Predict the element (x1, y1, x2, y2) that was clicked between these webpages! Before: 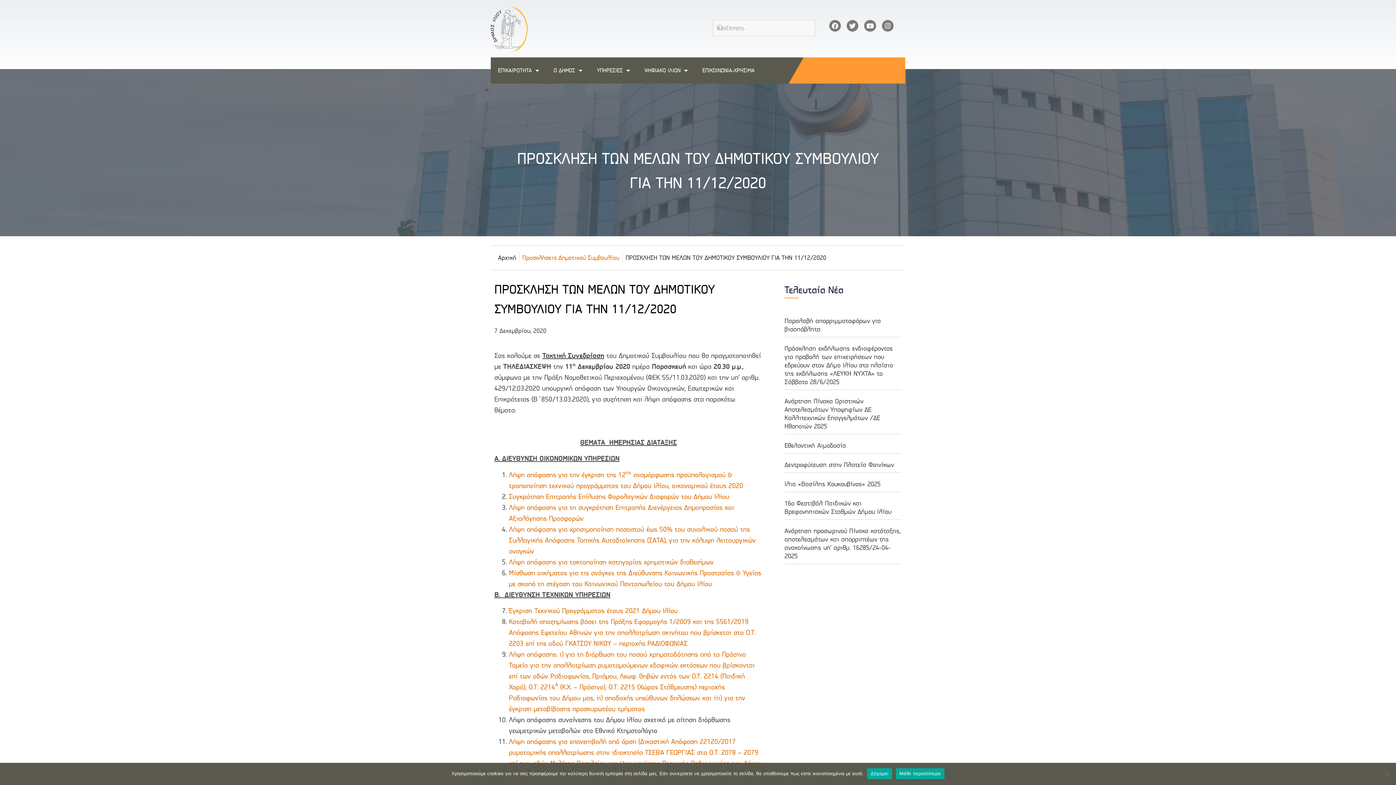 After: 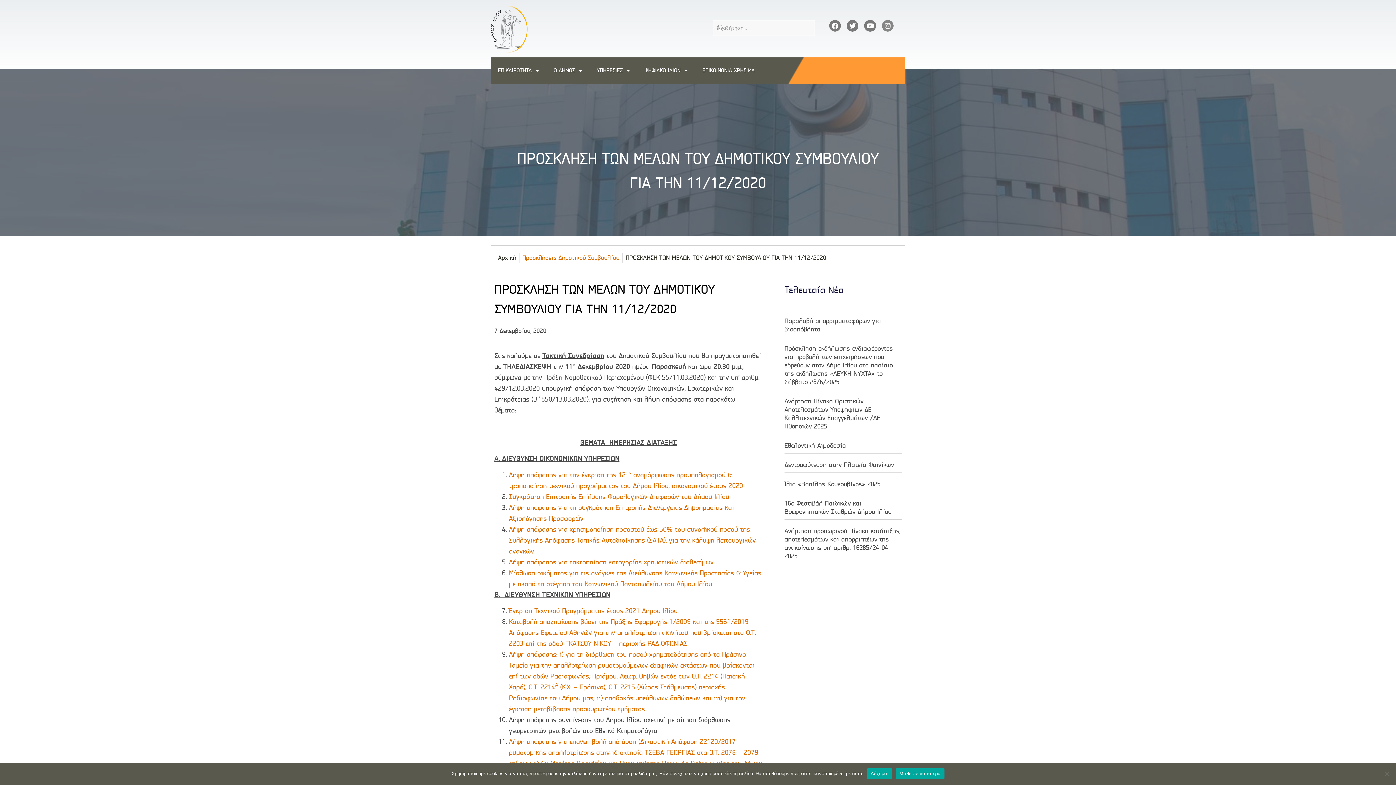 Action: bbox: (882, 20, 893, 31) label: Instagram